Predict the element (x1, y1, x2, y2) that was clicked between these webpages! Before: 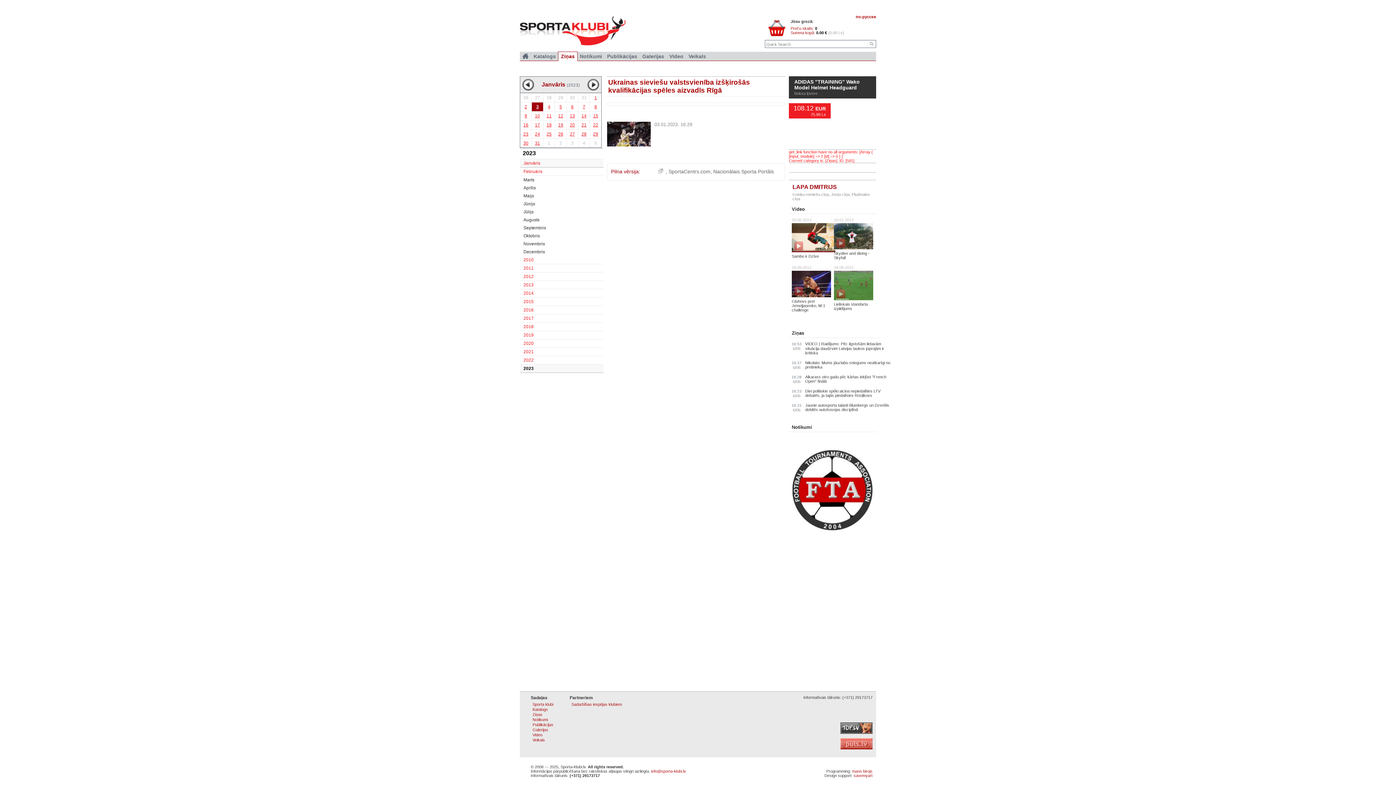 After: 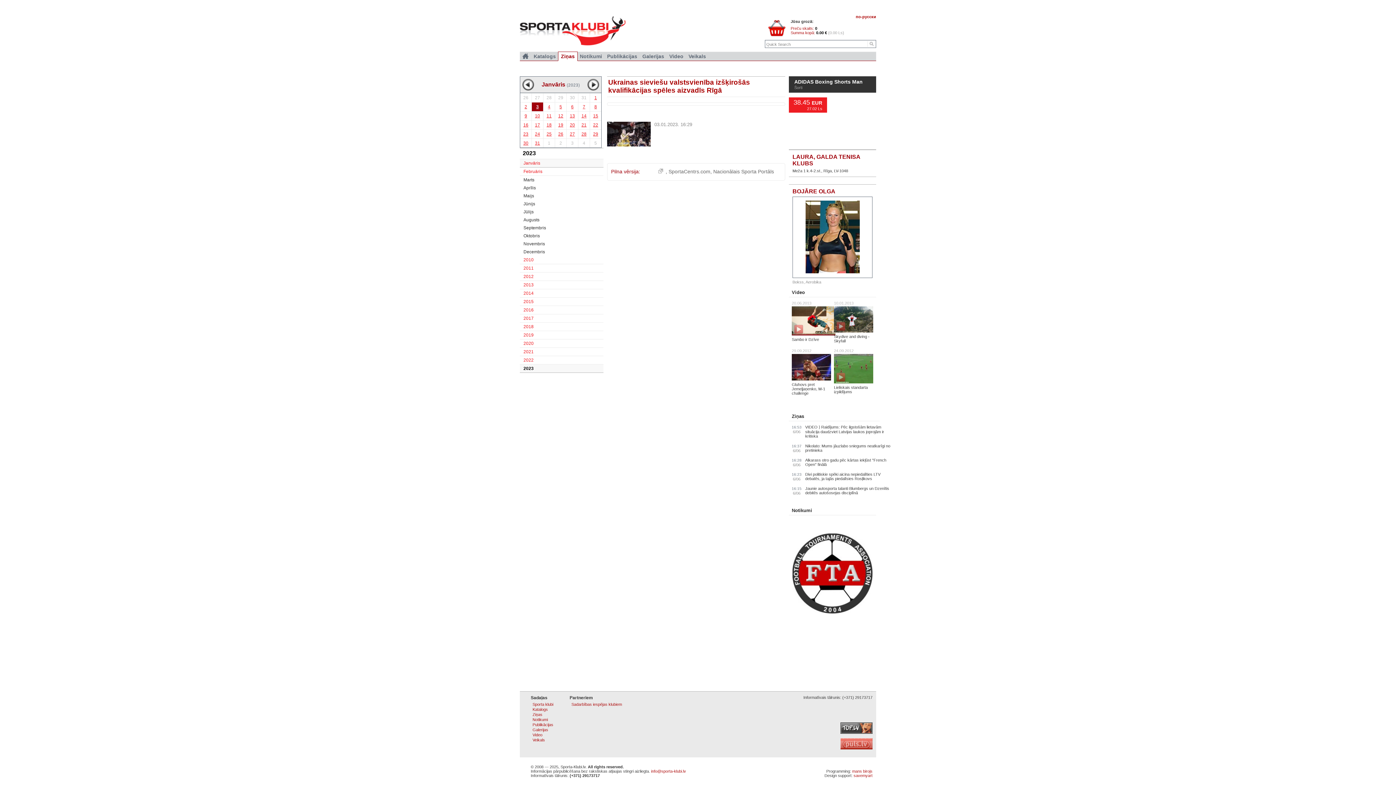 Action: label: 17 bbox: (532, 122, 543, 127)